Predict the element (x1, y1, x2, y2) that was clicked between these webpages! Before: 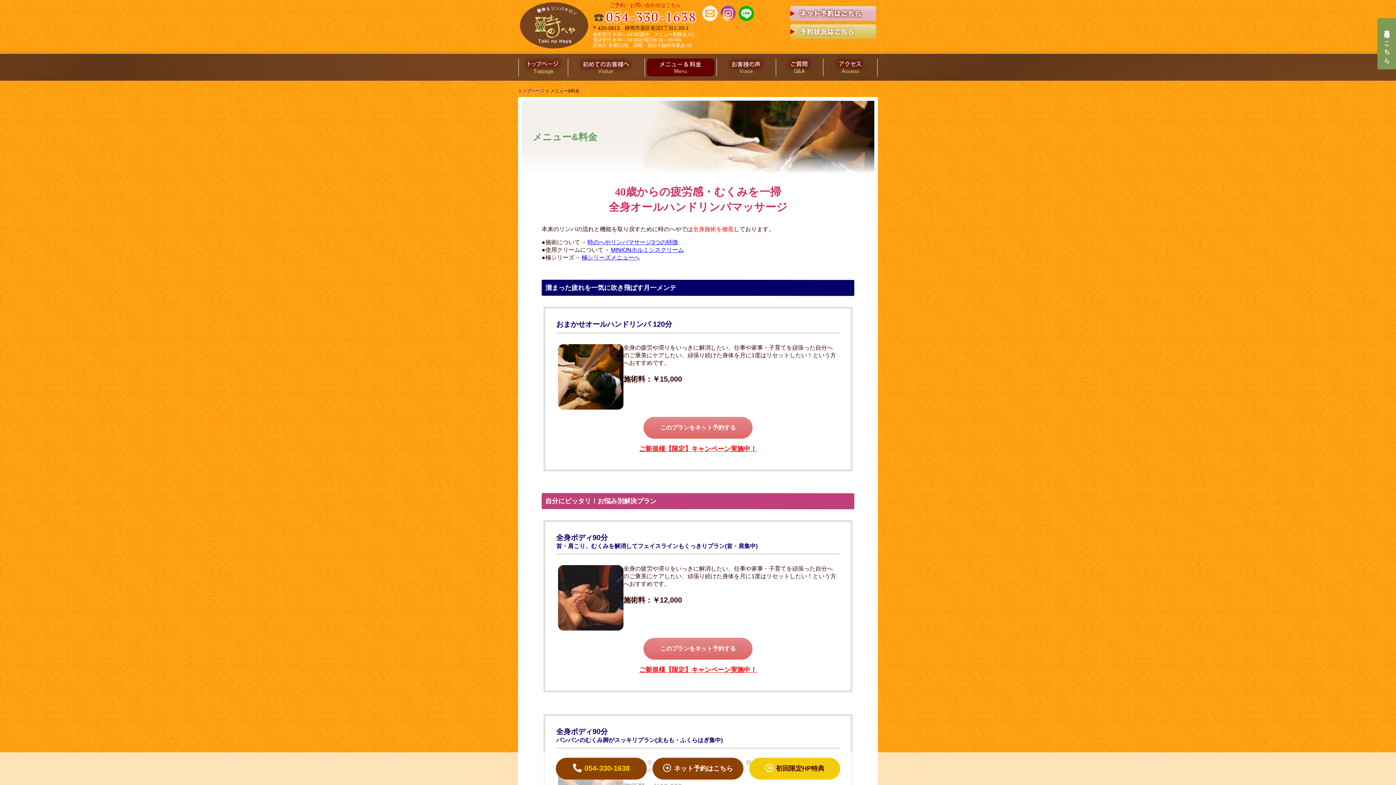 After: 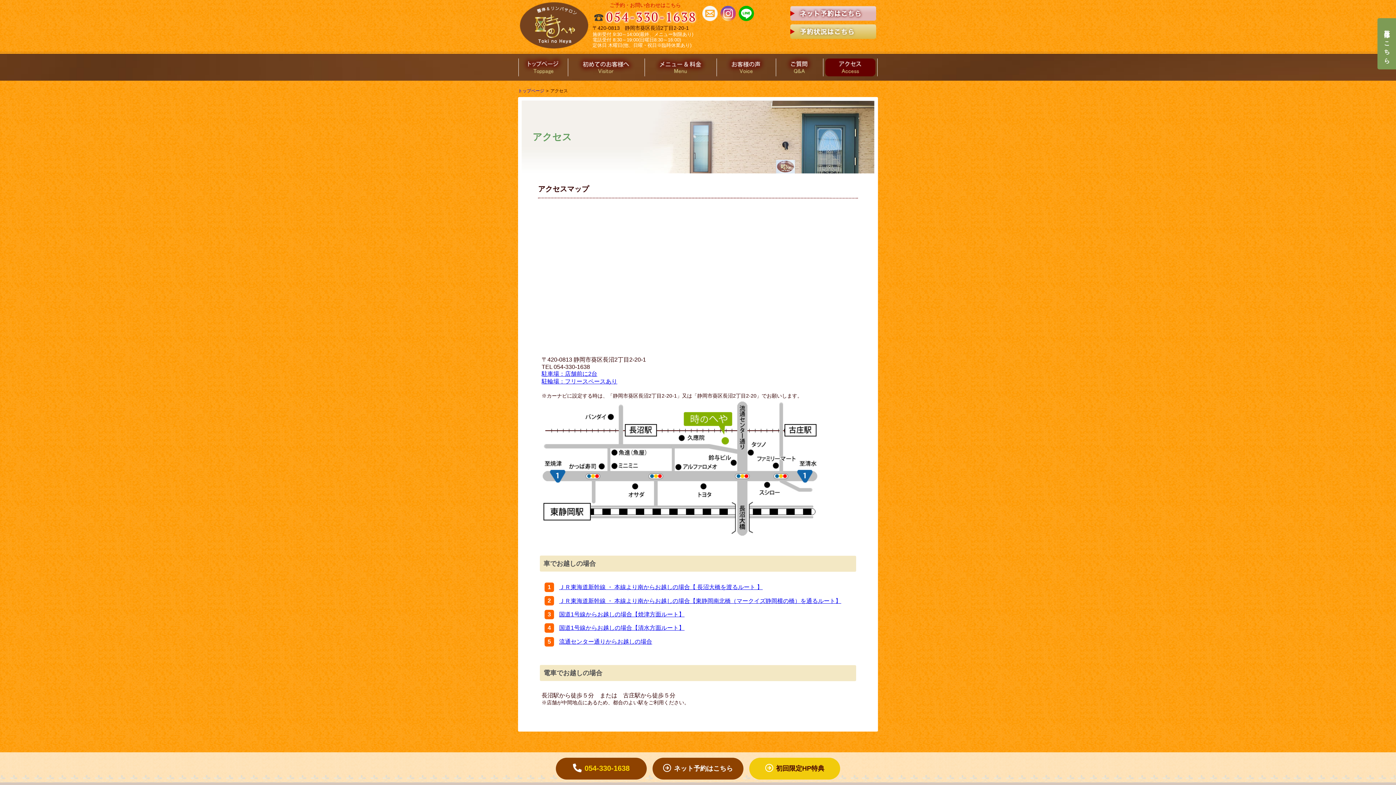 Action: bbox: (825, 53, 875, 80)